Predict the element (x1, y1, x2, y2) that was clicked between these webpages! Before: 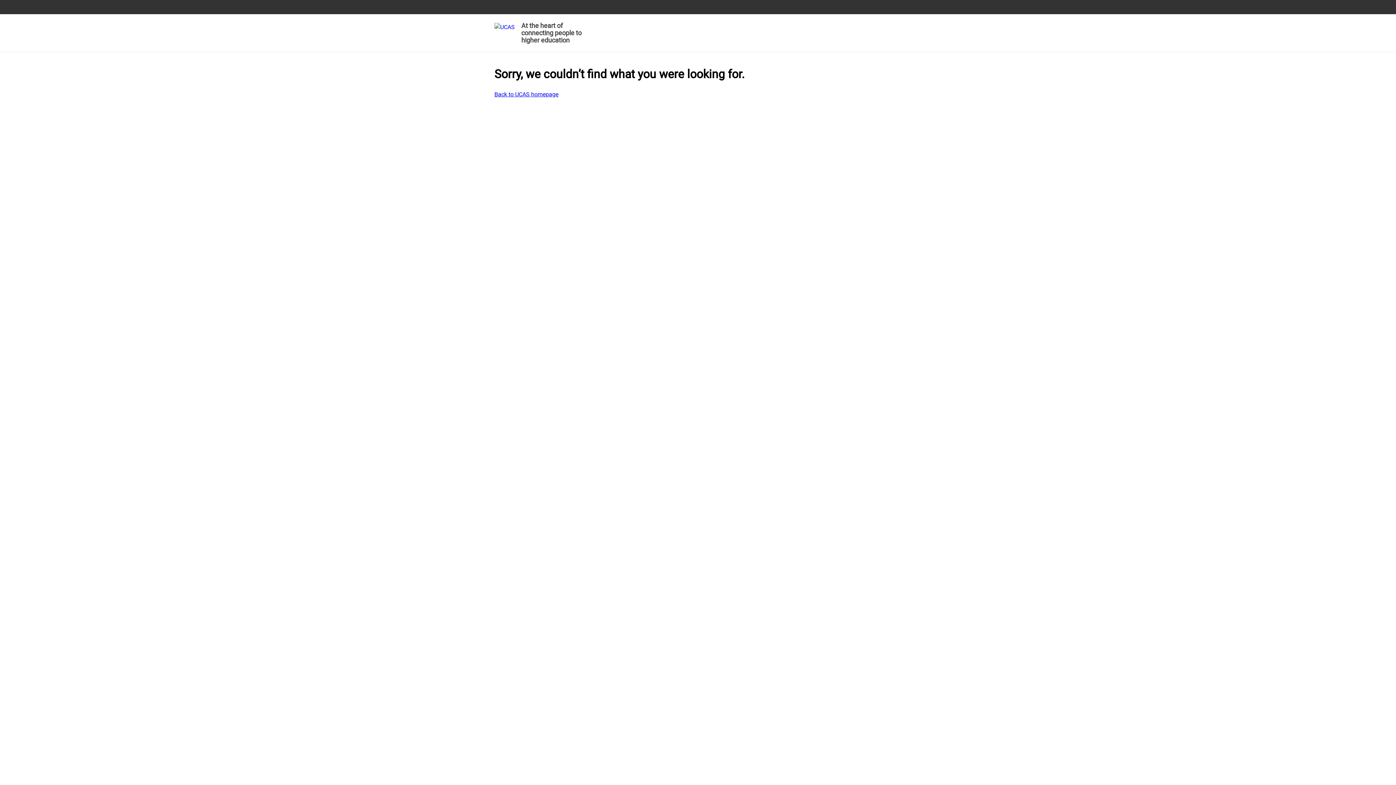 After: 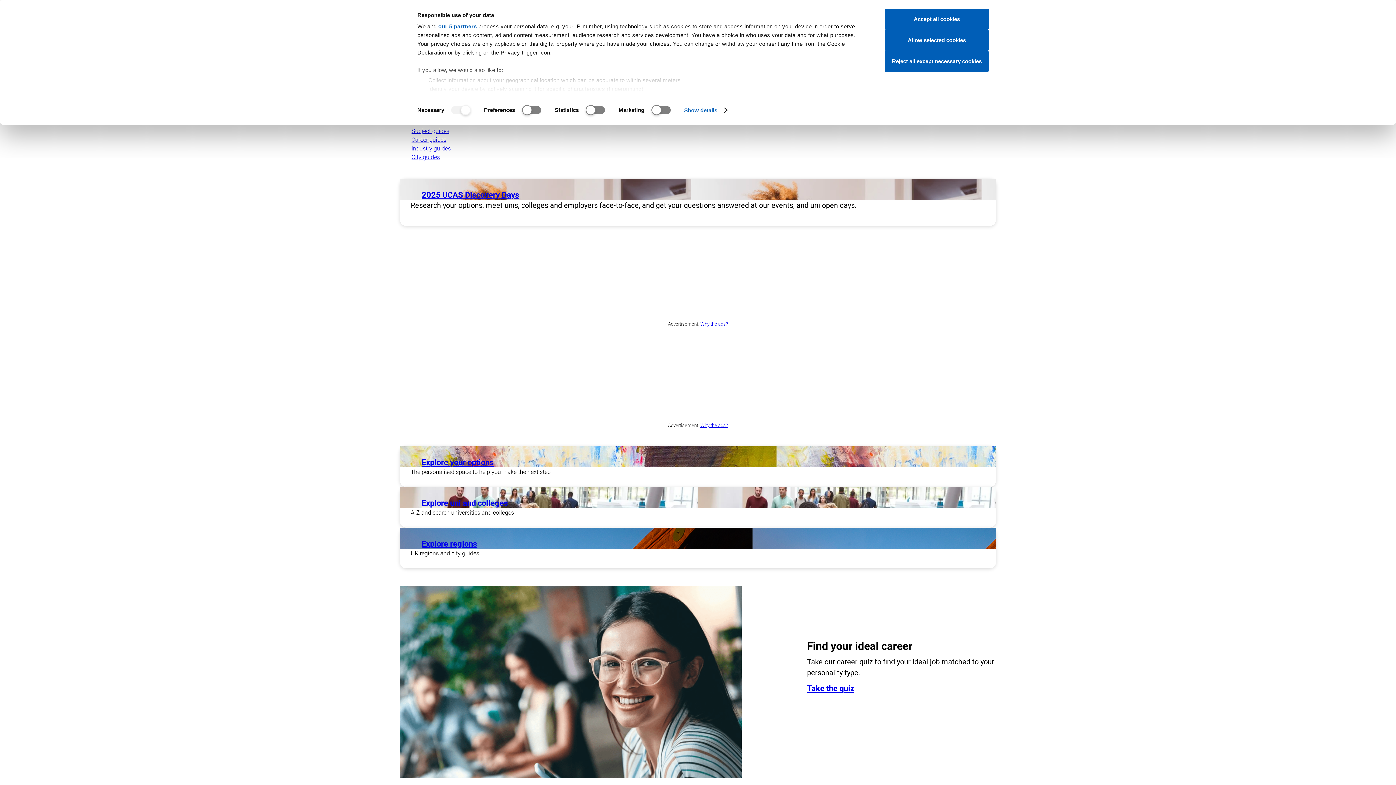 Action: label: At the heart of connecting people to higher education bbox: (494, 19, 585, 48)